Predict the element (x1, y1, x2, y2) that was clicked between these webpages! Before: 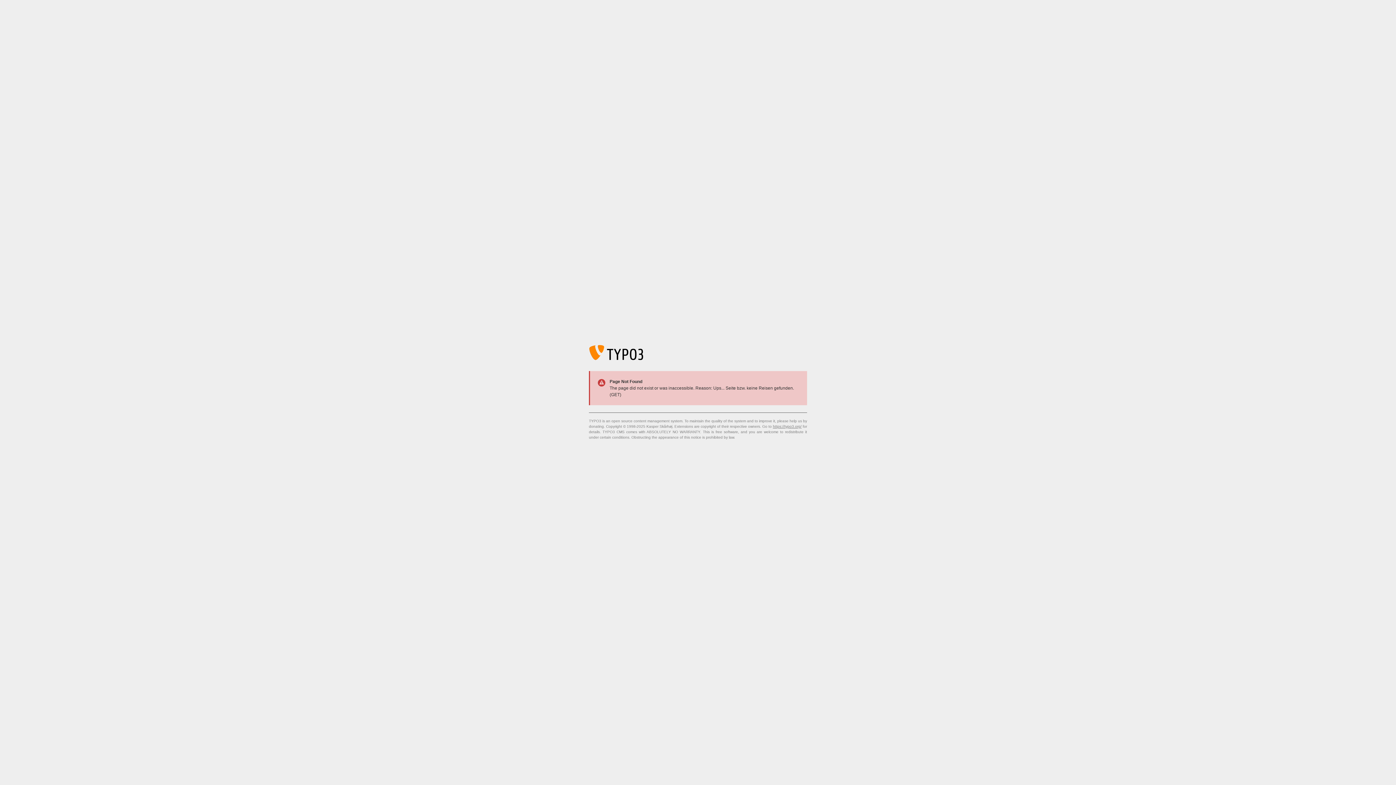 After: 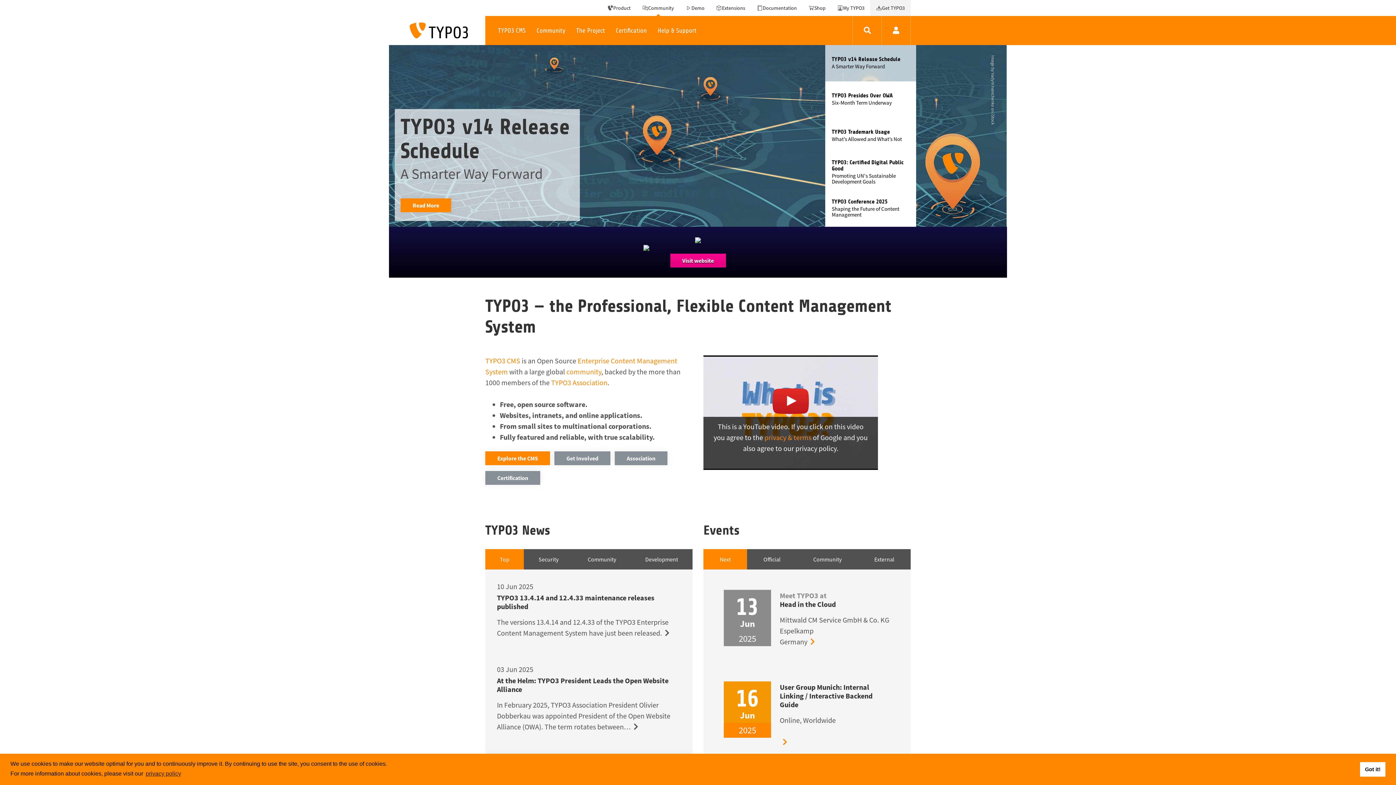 Action: bbox: (773, 424, 801, 428) label: https://typo3.org/